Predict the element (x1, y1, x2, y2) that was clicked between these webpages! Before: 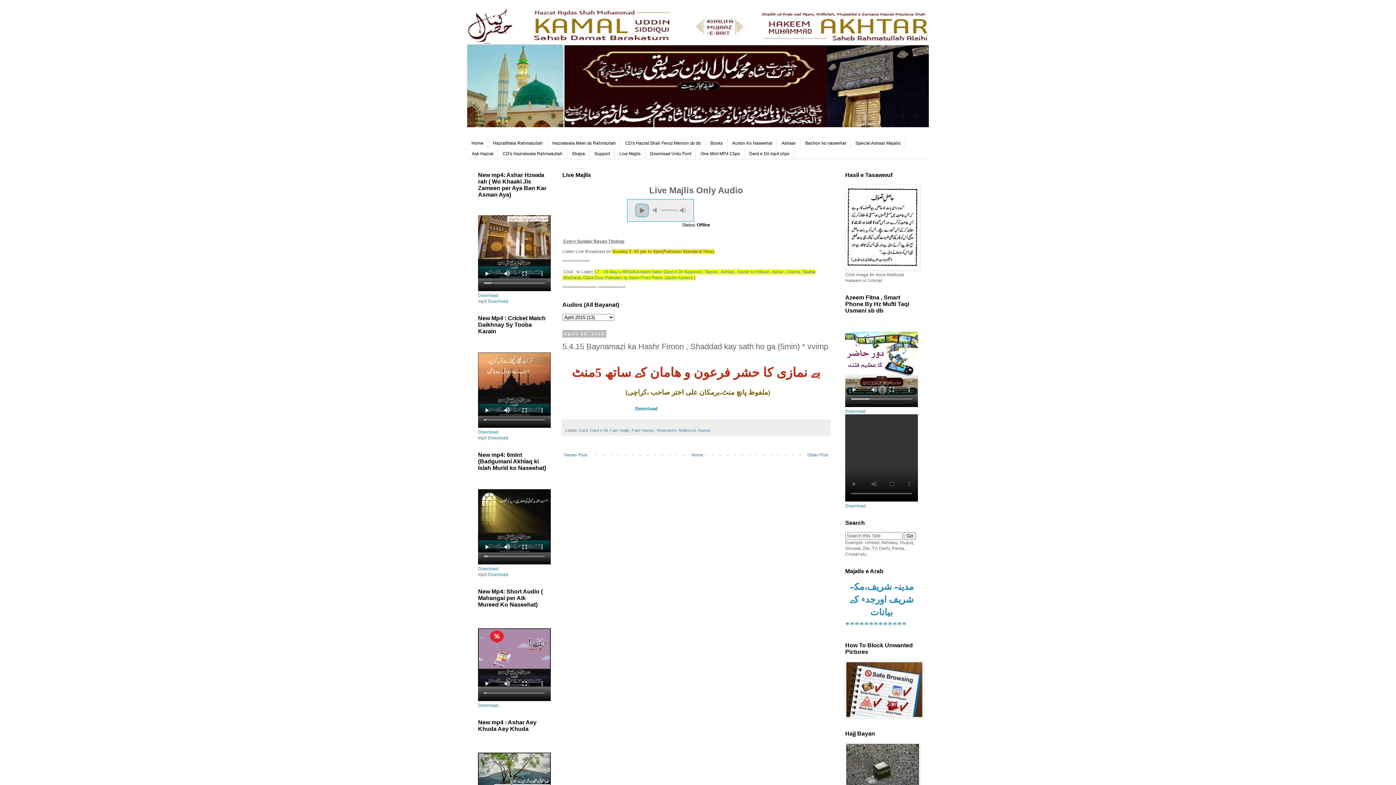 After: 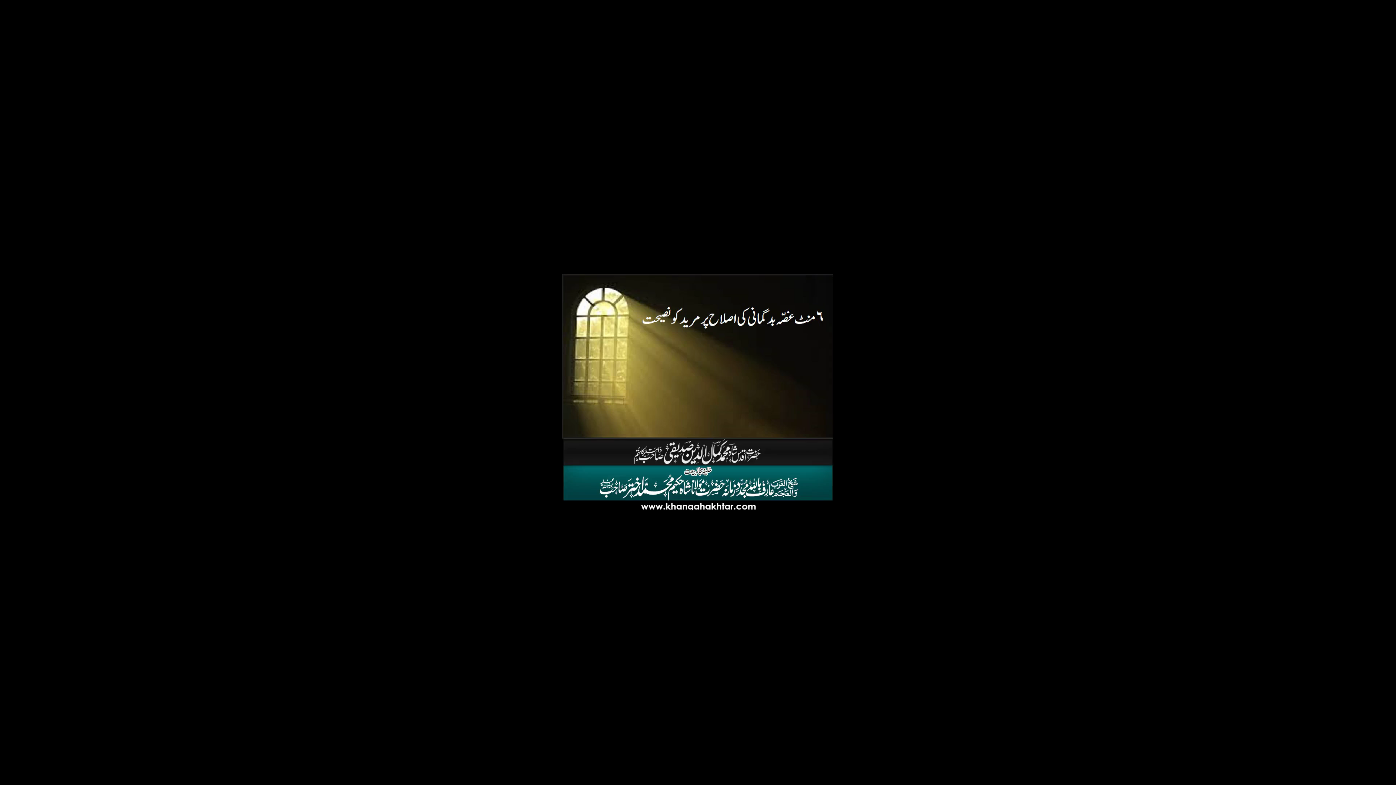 Action: bbox: (478, 566, 498, 571) label: Download